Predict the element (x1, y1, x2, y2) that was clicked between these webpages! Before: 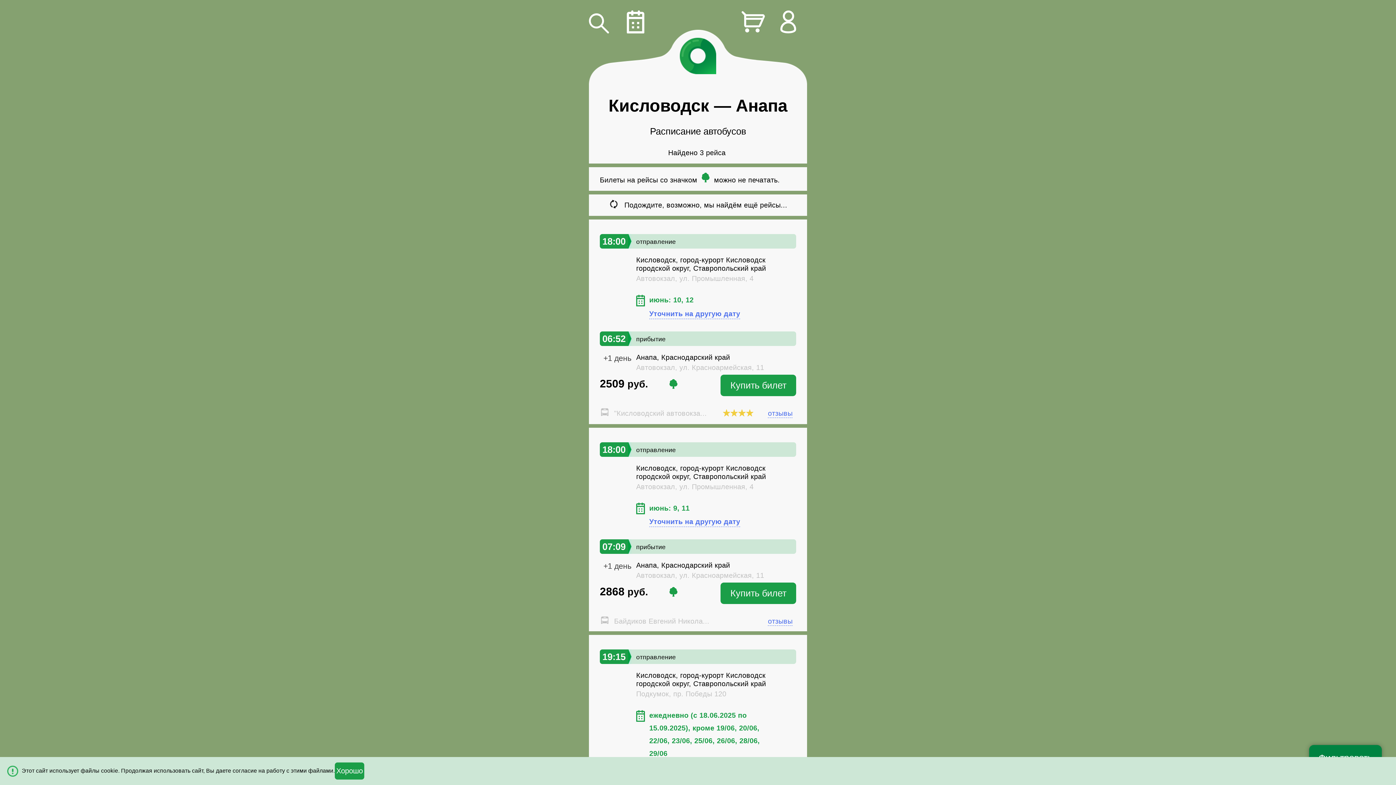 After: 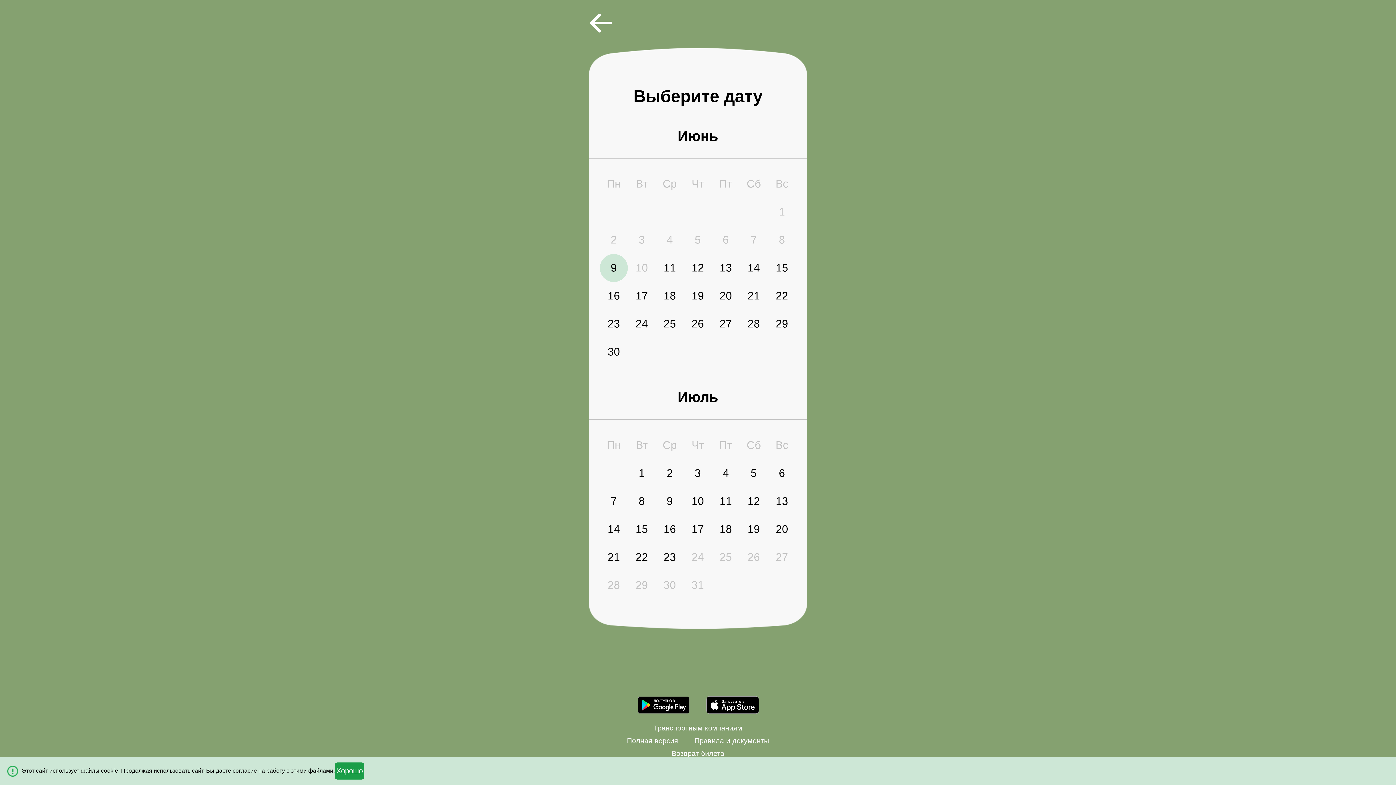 Action: bbox: (720, 582, 796, 604) label: Купить билет